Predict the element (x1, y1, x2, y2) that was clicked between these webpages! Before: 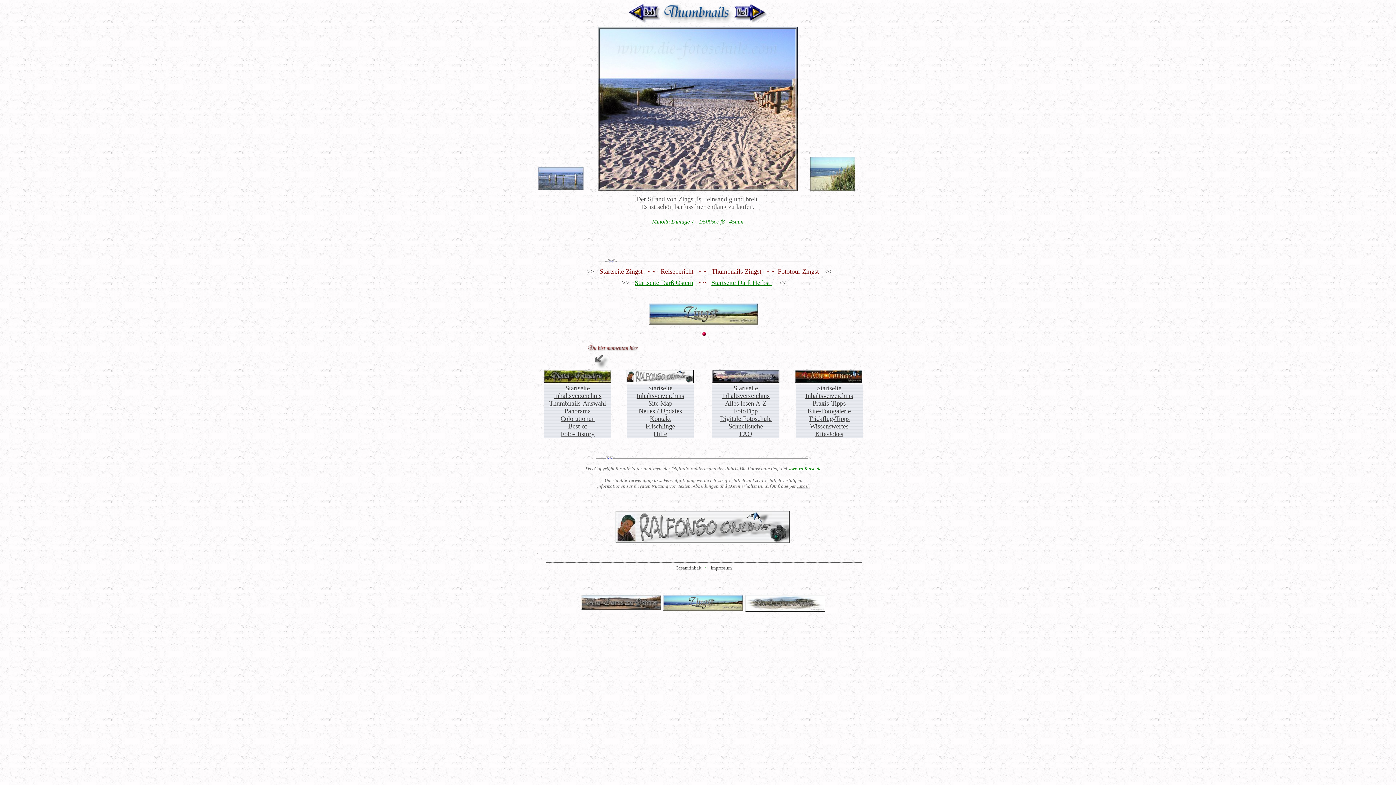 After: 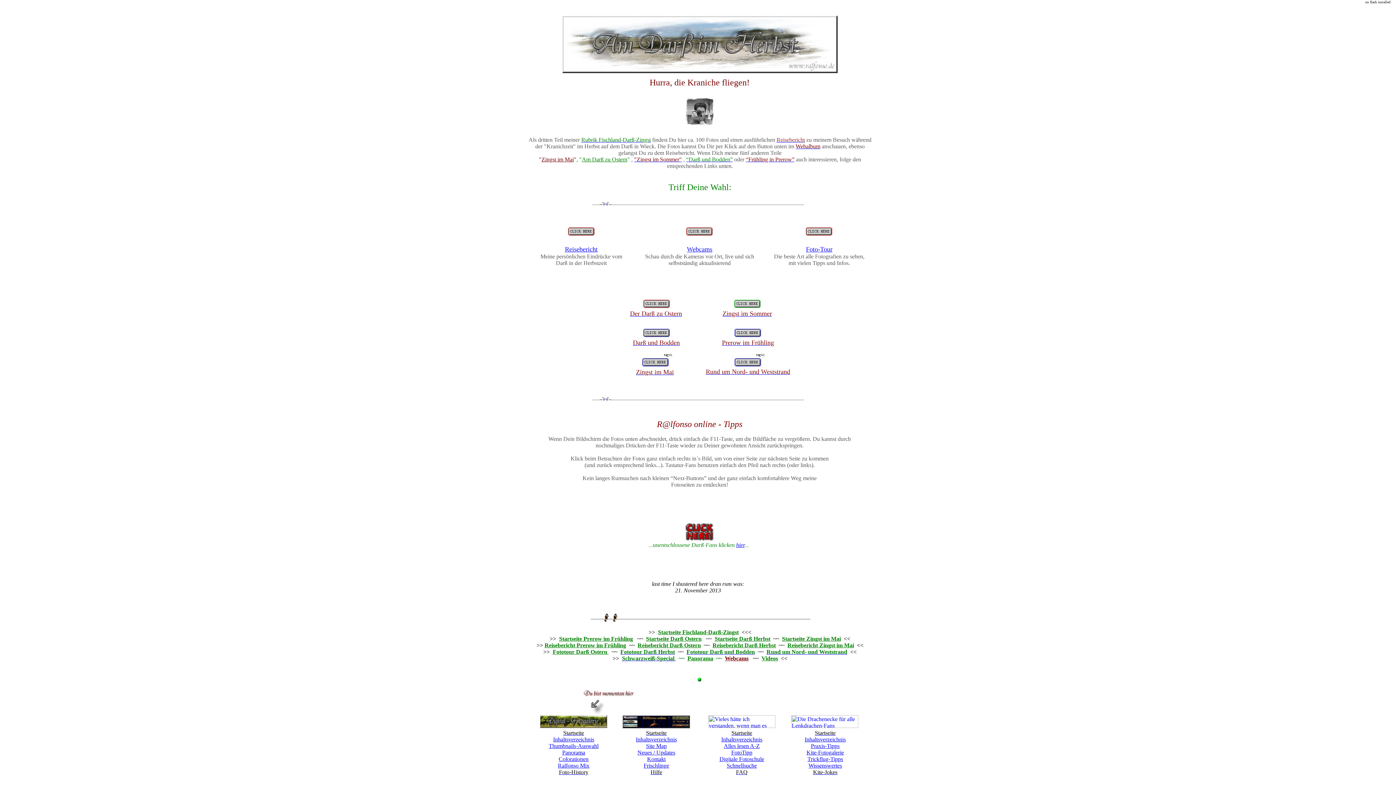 Action: bbox: (745, 606, 825, 613)